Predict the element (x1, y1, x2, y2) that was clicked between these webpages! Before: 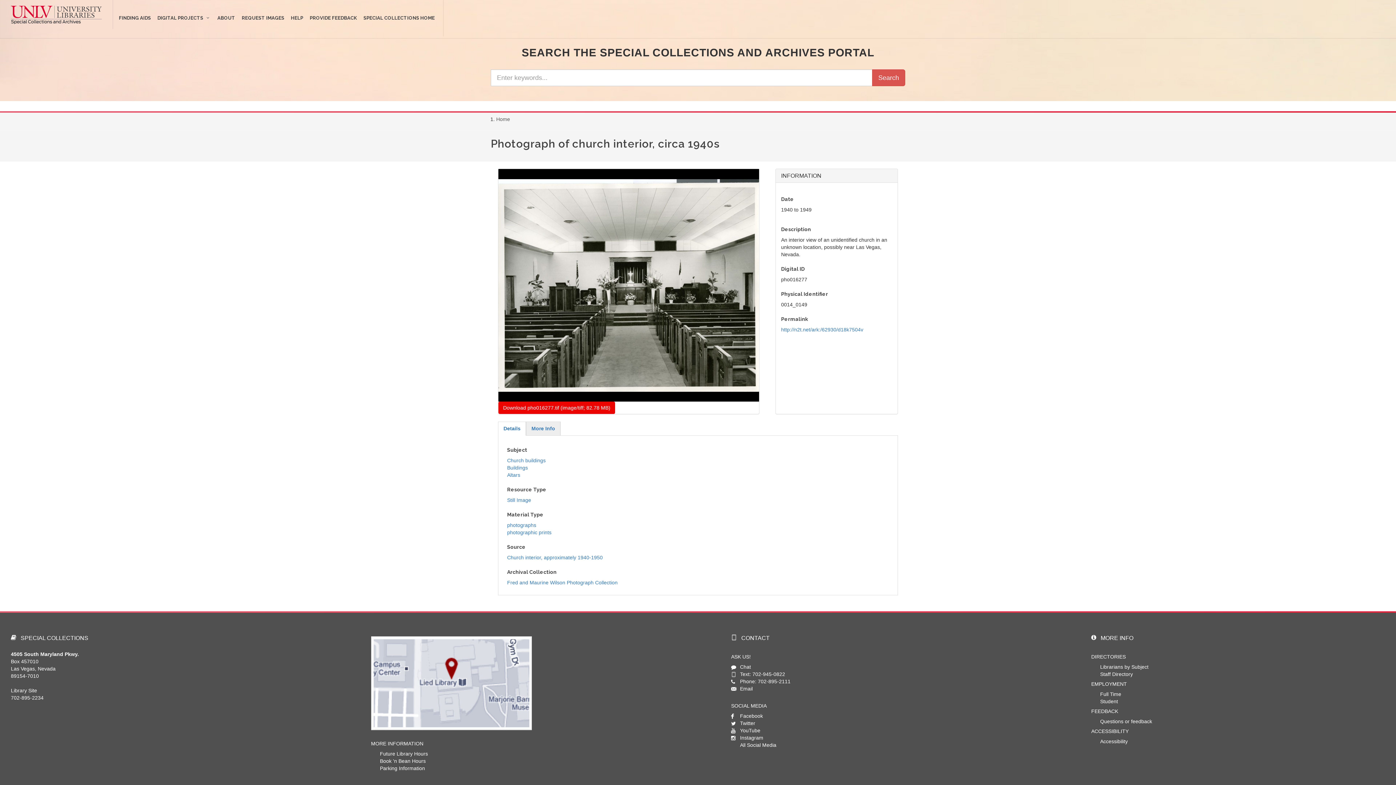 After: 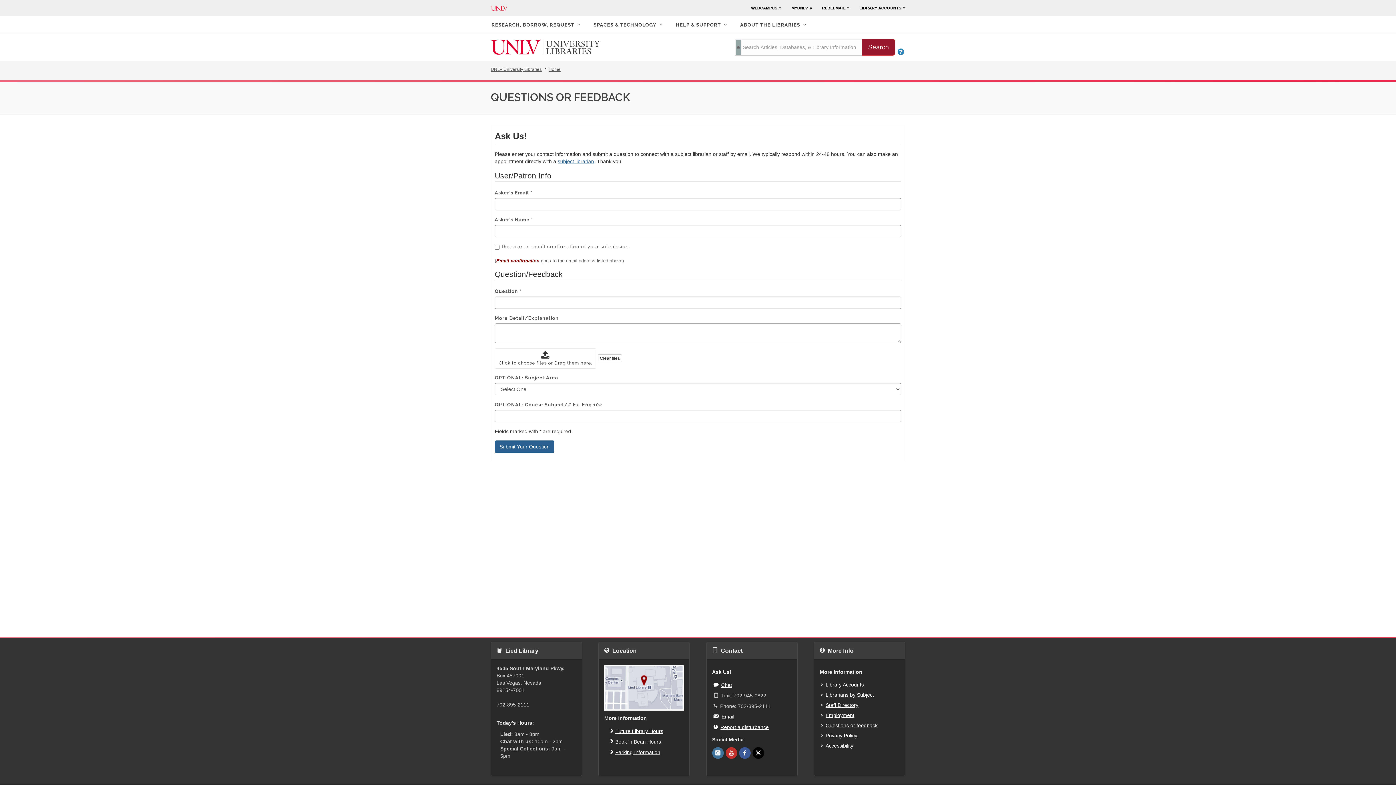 Action: bbox: (740, 686, 752, 691) label:  
Email